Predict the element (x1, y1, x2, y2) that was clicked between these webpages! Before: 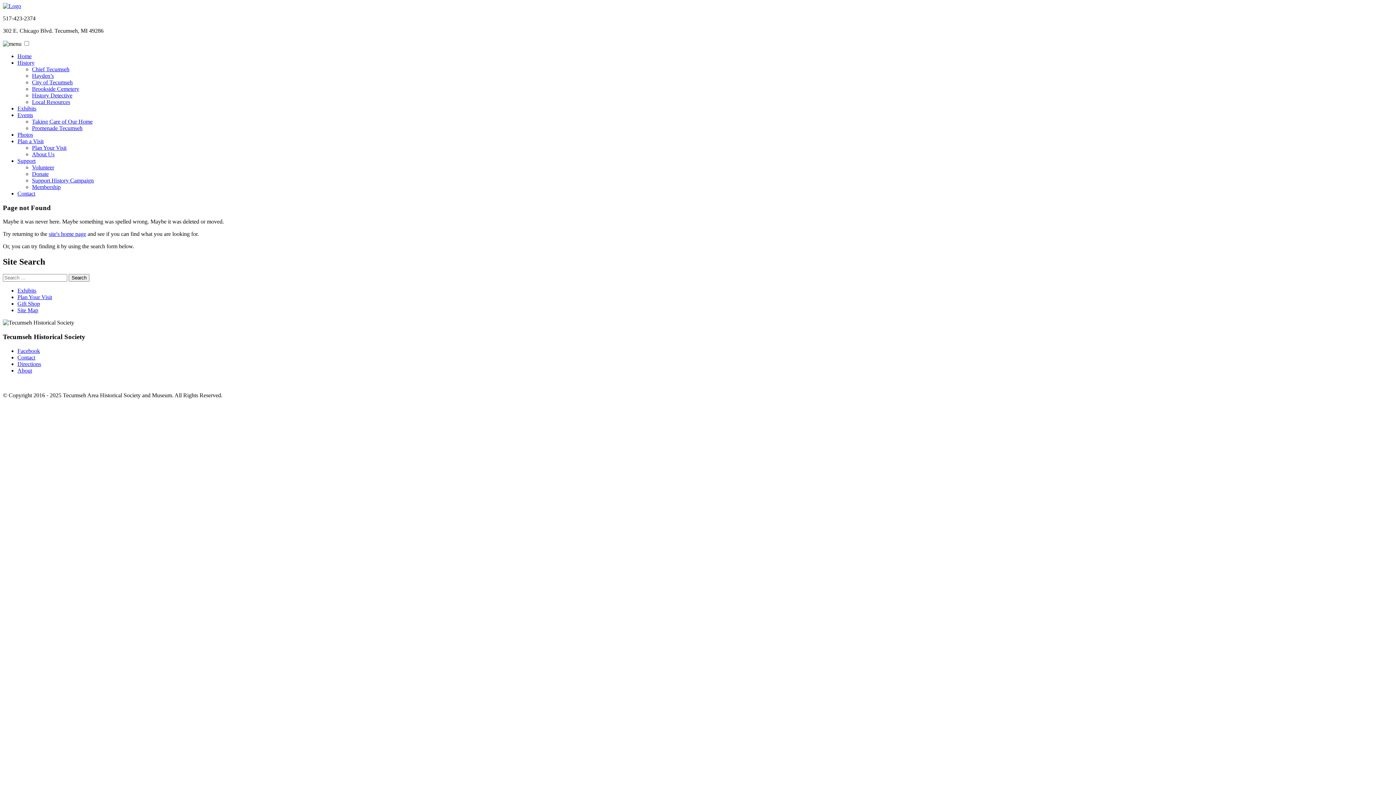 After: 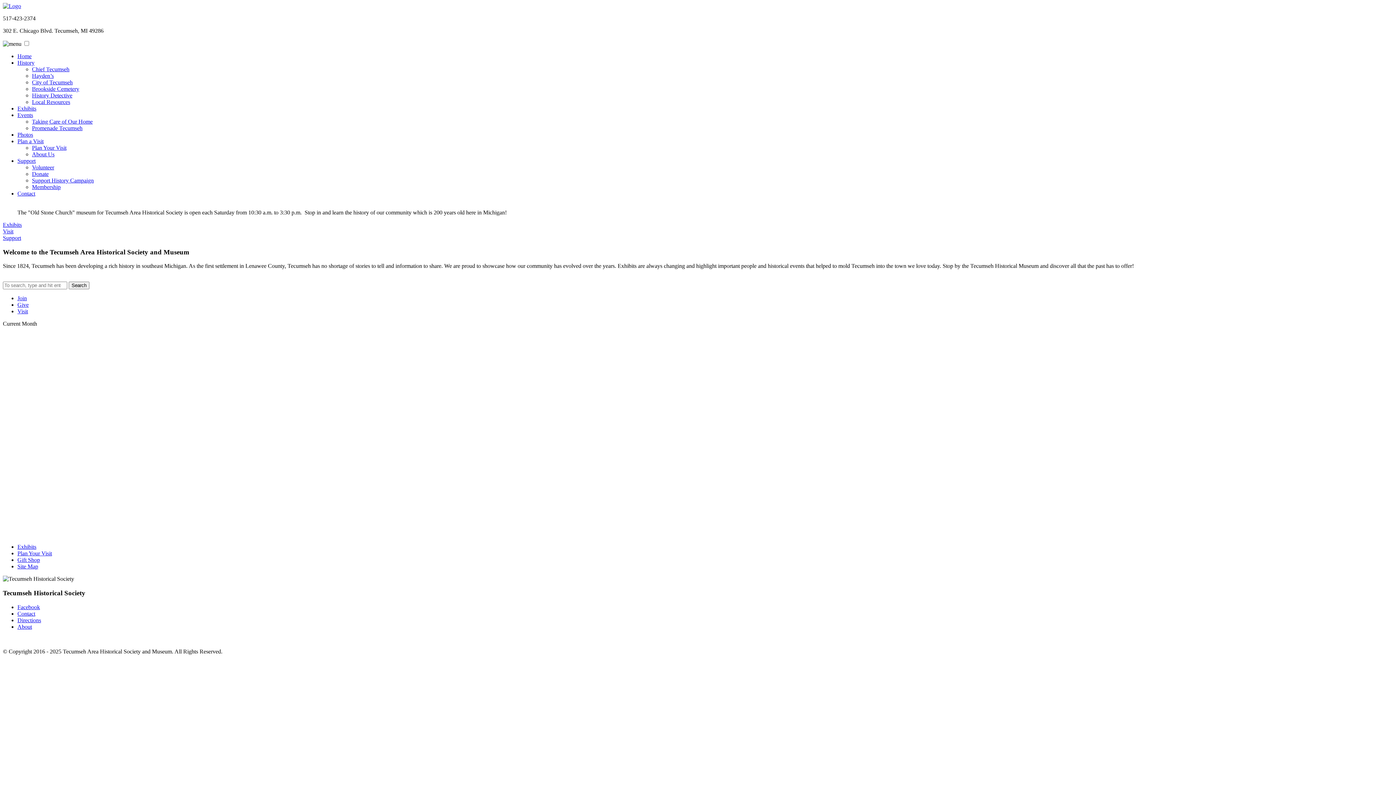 Action: label: site's home page bbox: (48, 231, 86, 237)